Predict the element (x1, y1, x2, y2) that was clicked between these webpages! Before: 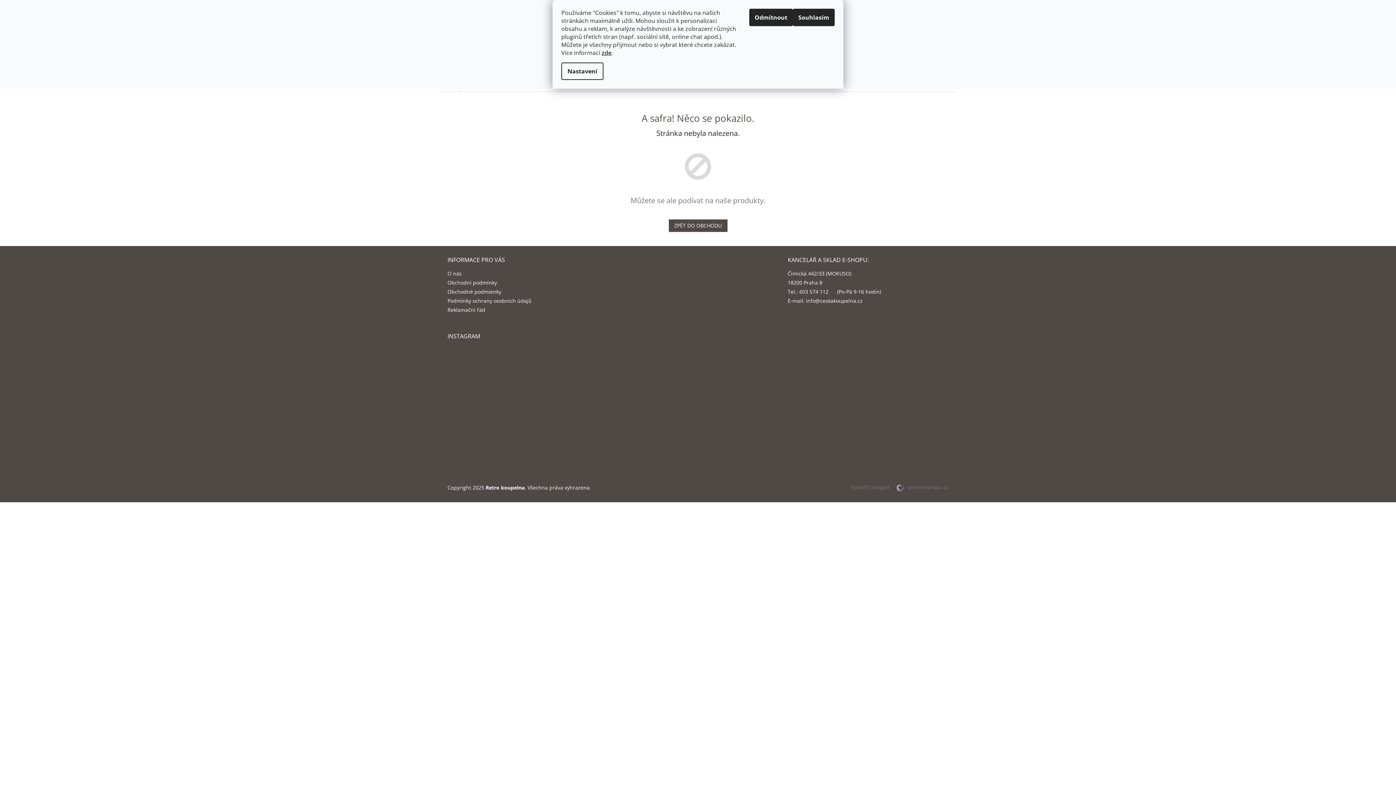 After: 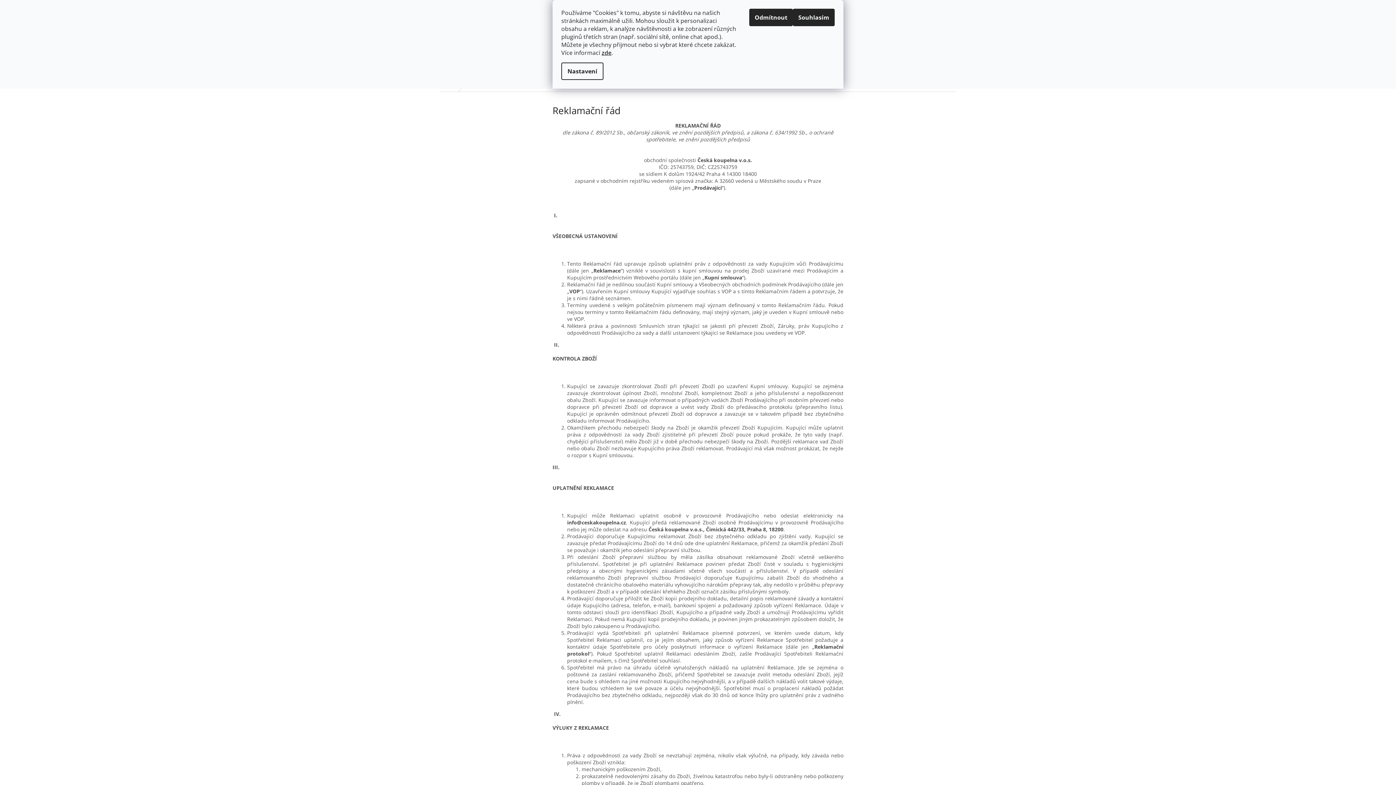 Action: label: Reklamační řád bbox: (447, 306, 485, 313)